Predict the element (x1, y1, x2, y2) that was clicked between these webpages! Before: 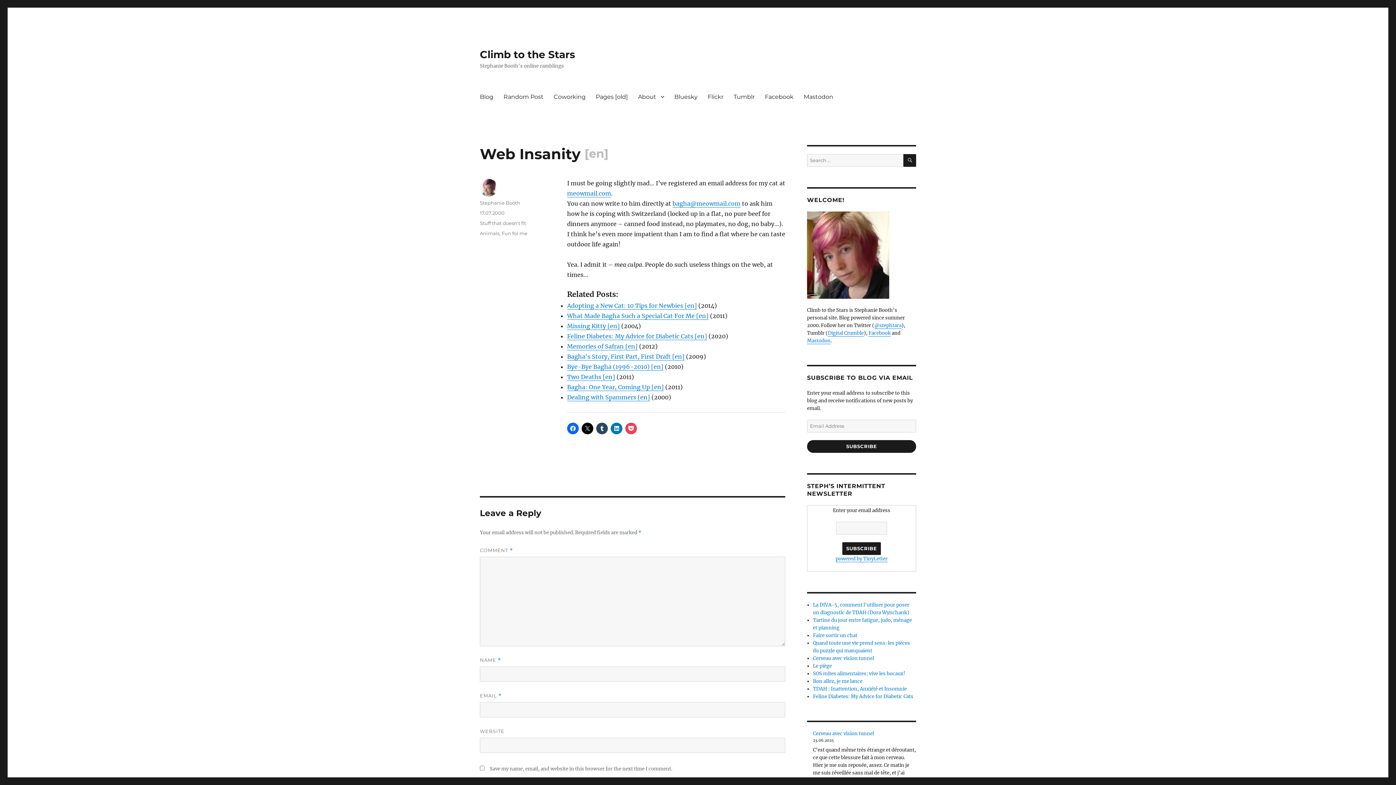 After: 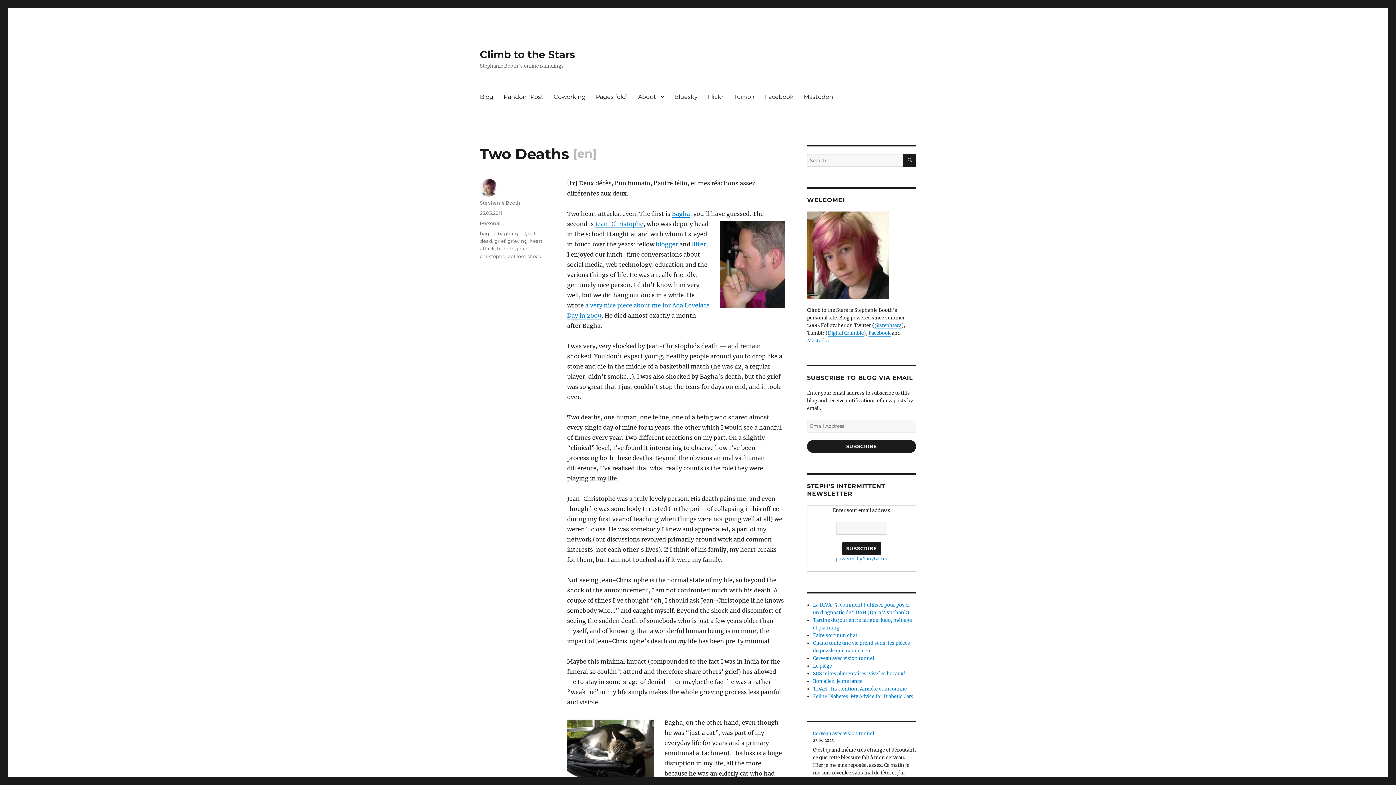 Action: label: Two Deaths [en] bbox: (567, 373, 615, 380)